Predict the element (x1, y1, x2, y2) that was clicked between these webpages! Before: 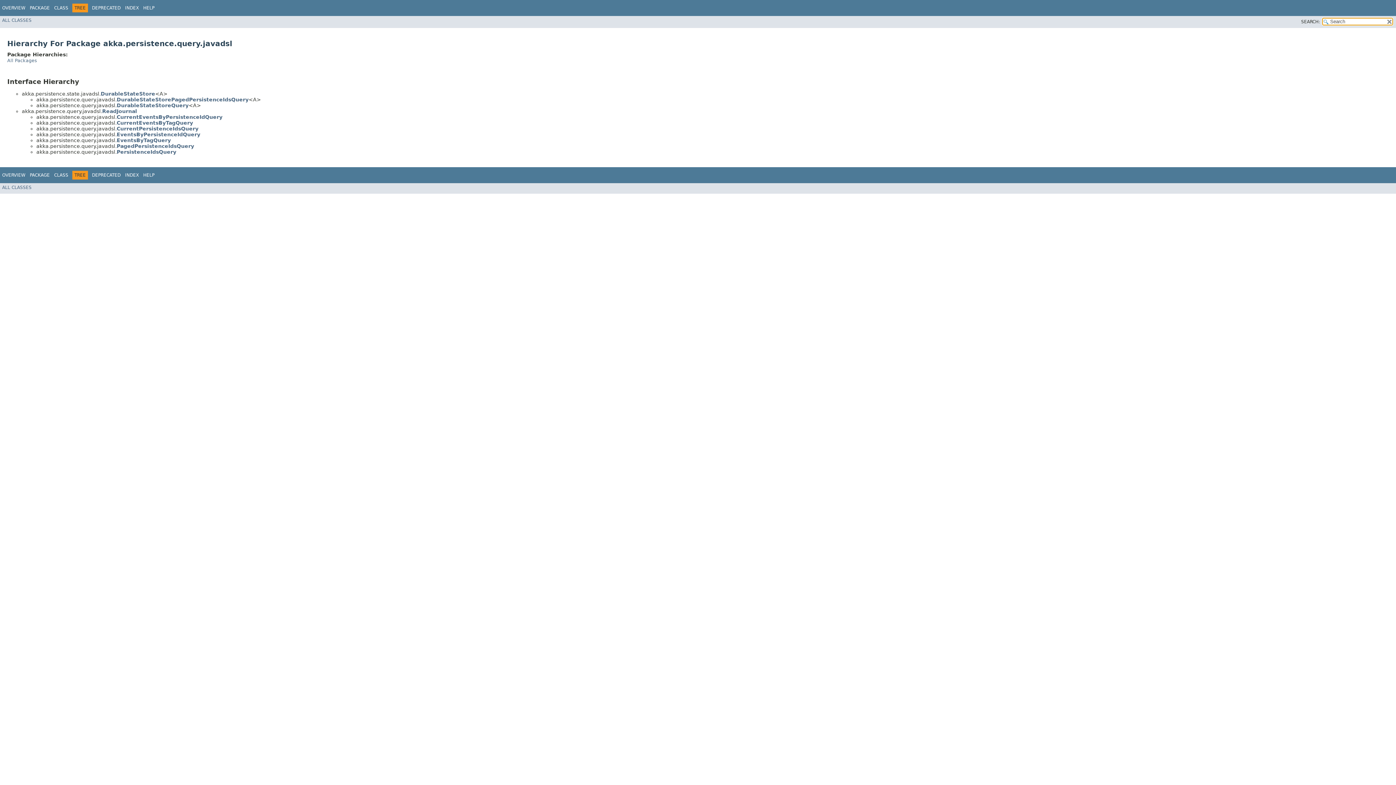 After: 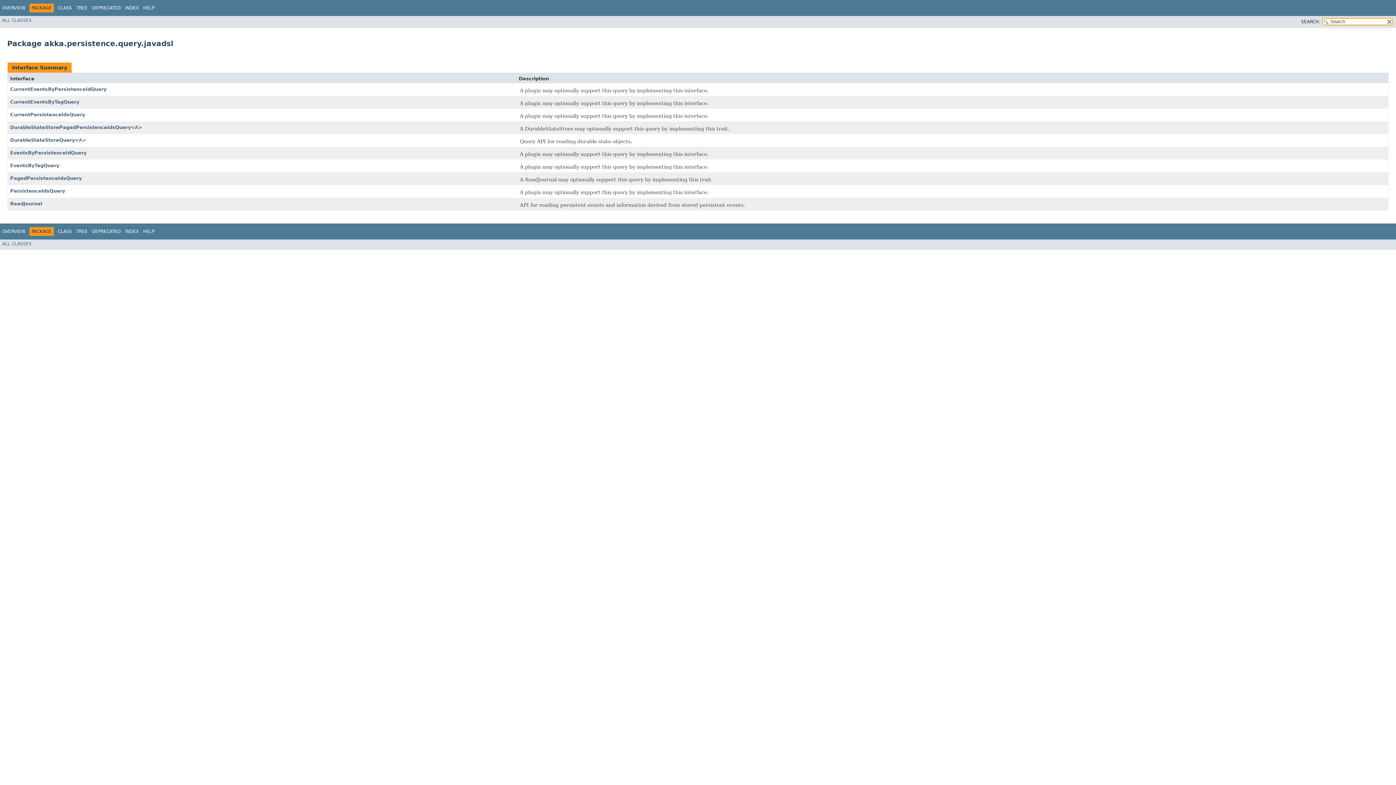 Action: label: PACKAGE bbox: (29, 172, 49, 177)